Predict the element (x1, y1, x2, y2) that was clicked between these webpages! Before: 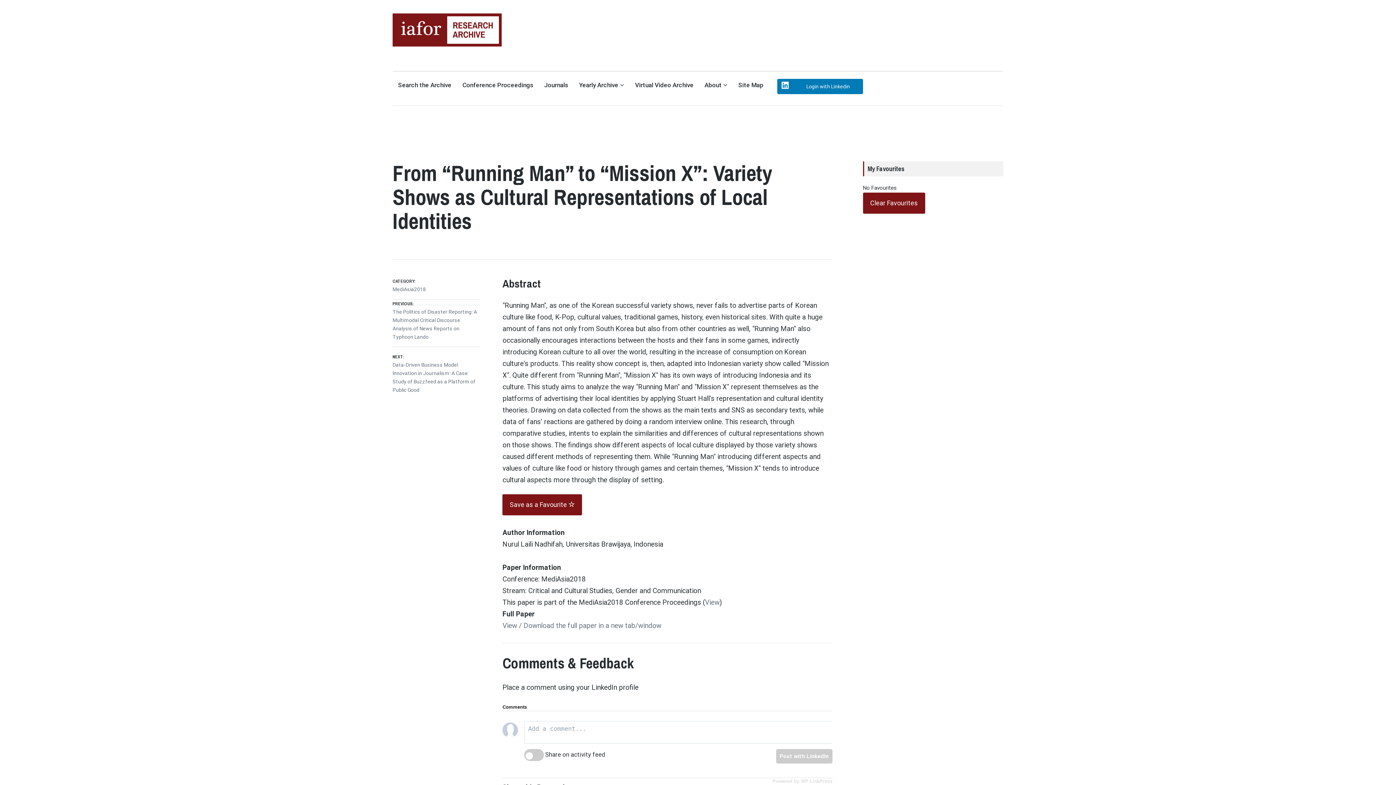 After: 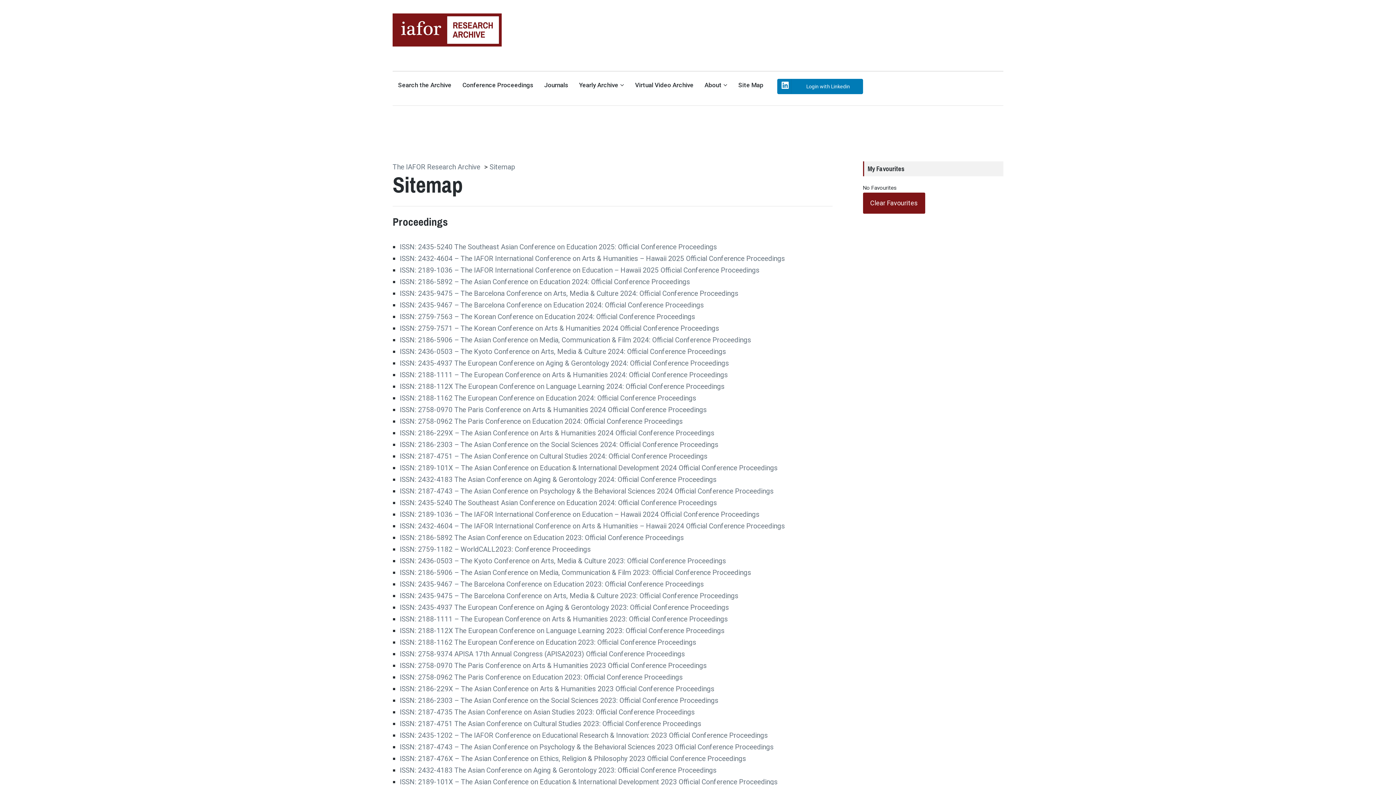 Action: label: Site Map bbox: (738, 78, 763, 91)